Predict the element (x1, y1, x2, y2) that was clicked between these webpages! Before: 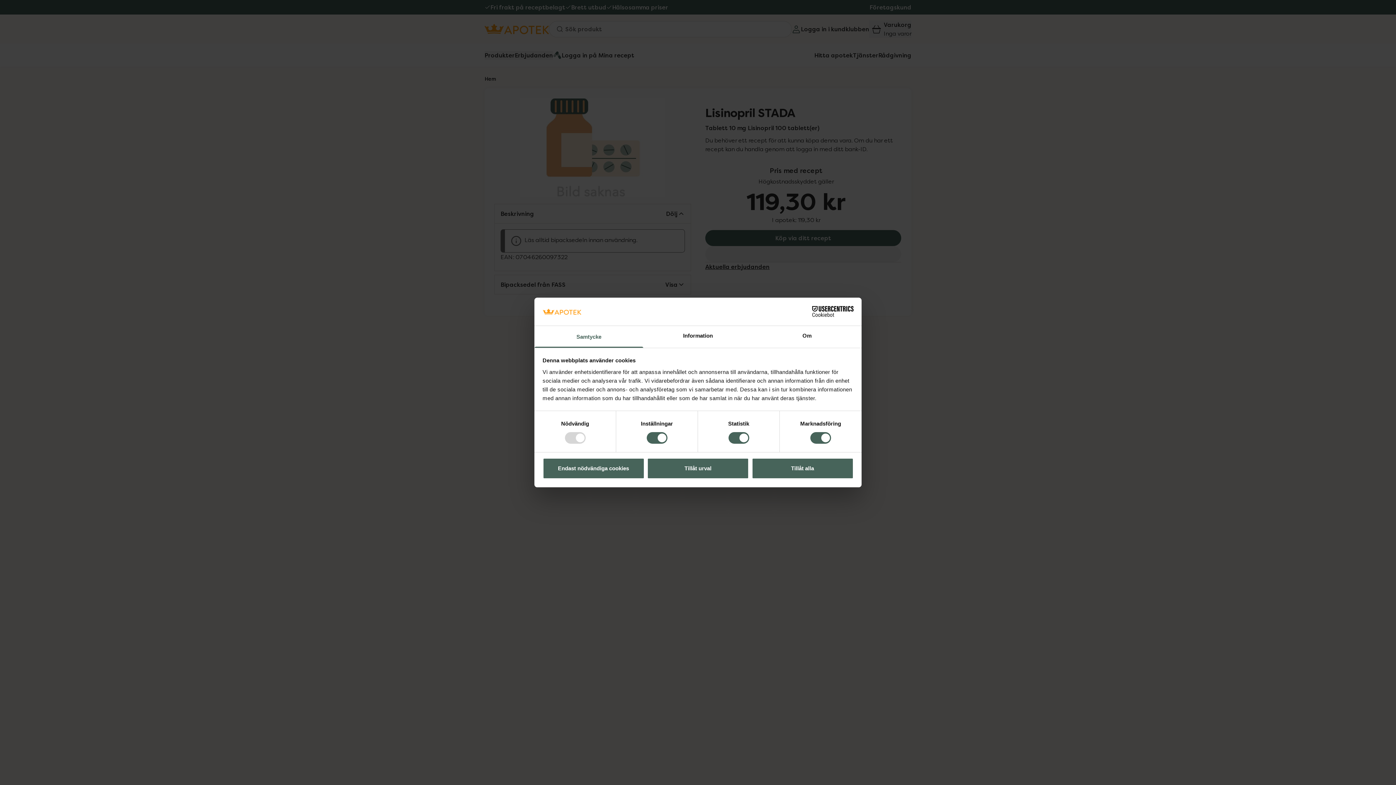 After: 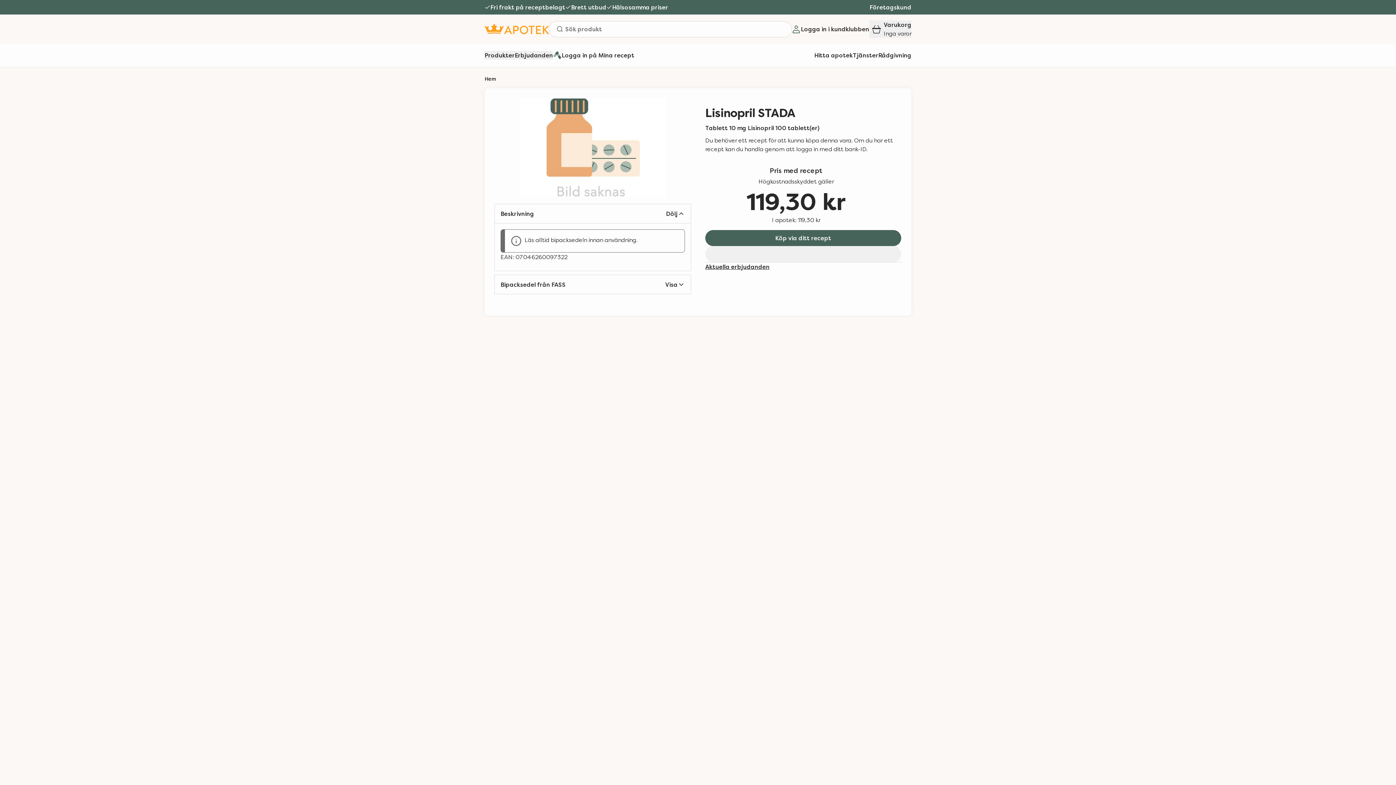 Action: label: Endast nödvändiga cookies bbox: (542, 458, 644, 479)